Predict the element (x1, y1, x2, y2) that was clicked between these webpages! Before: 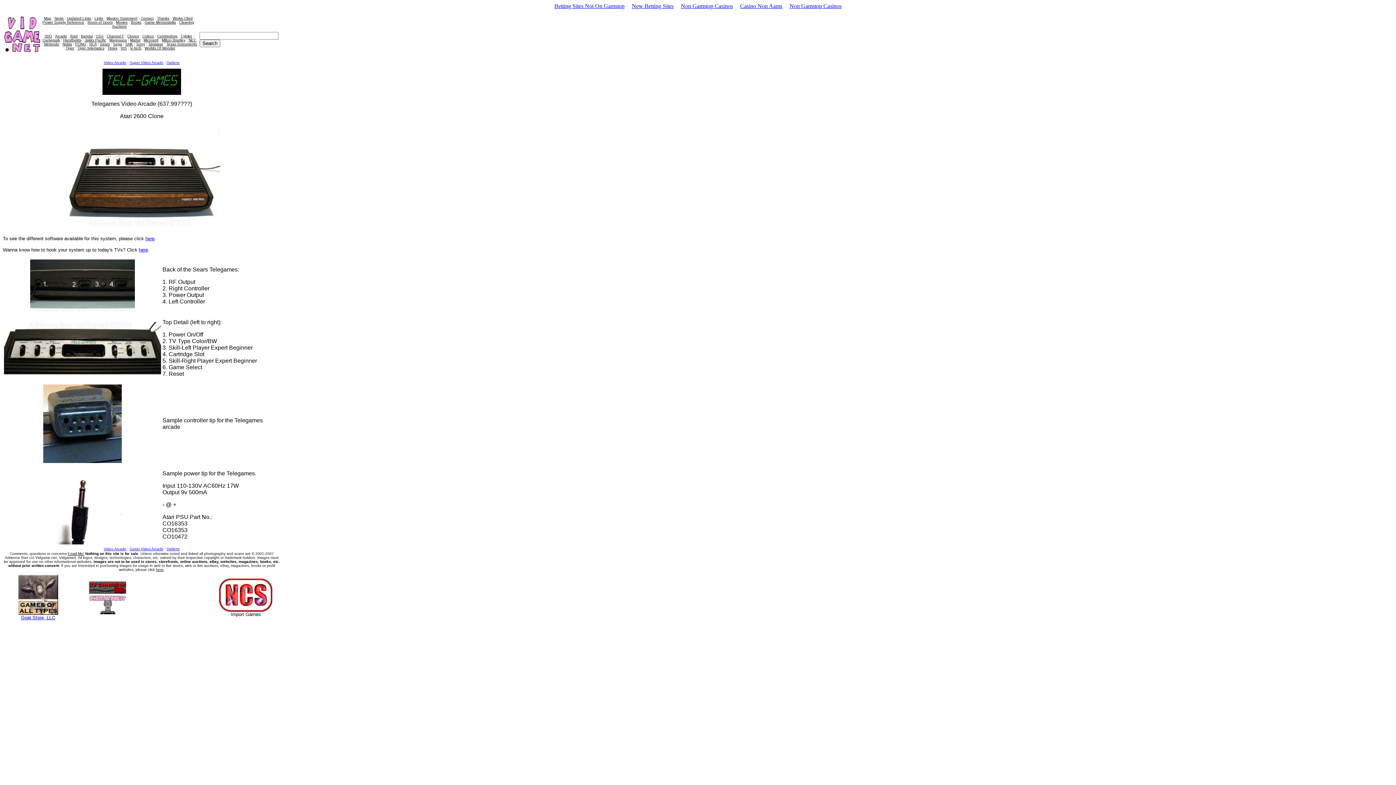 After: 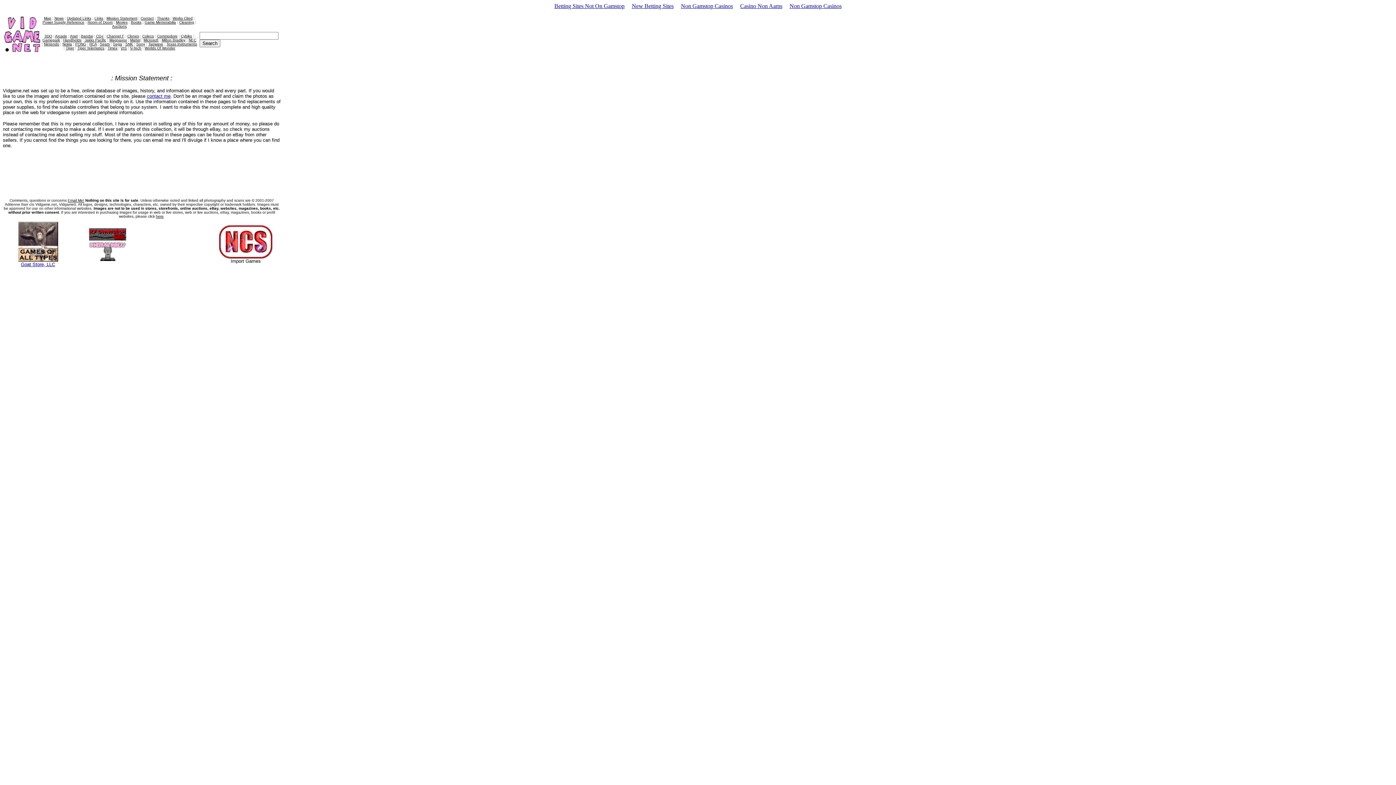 Action: bbox: (106, 16, 137, 20) label: Mission Statement